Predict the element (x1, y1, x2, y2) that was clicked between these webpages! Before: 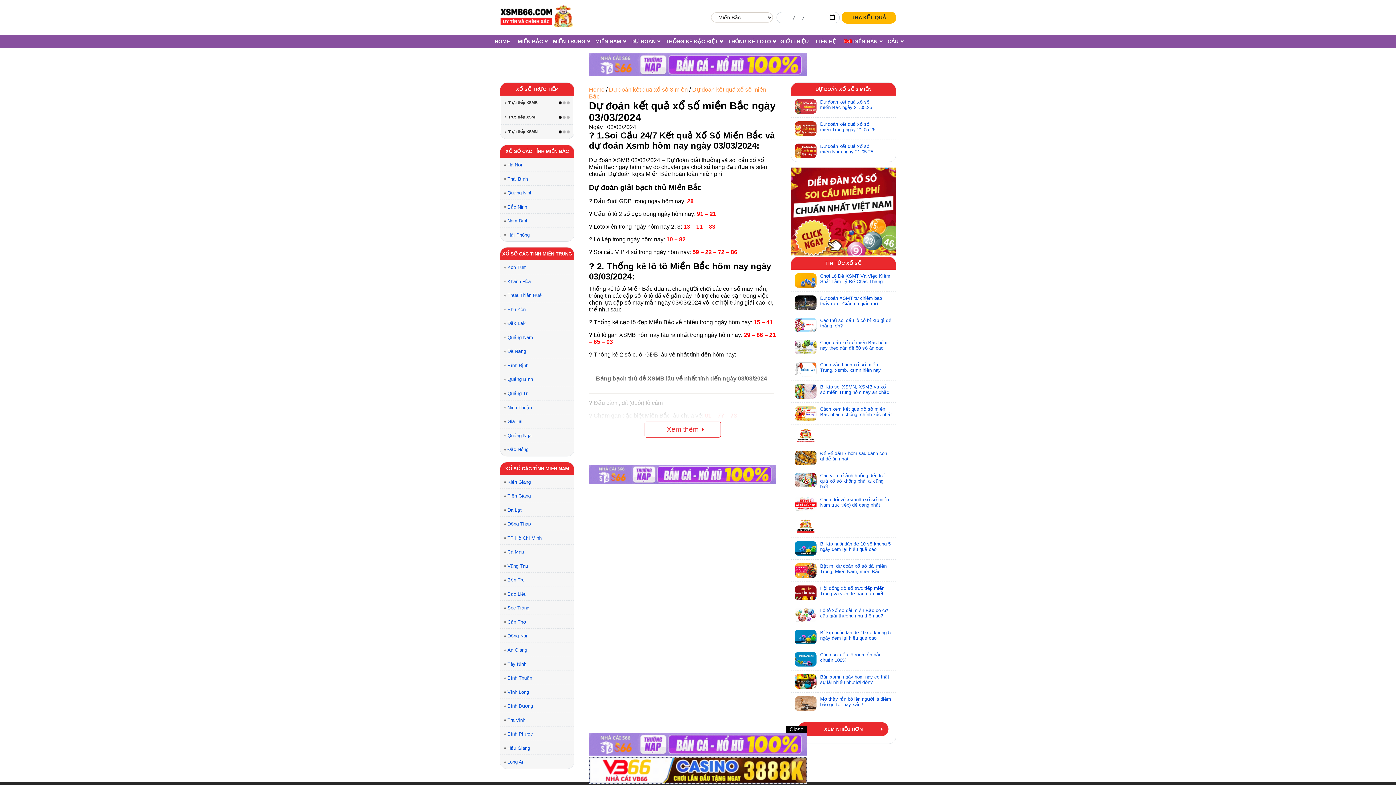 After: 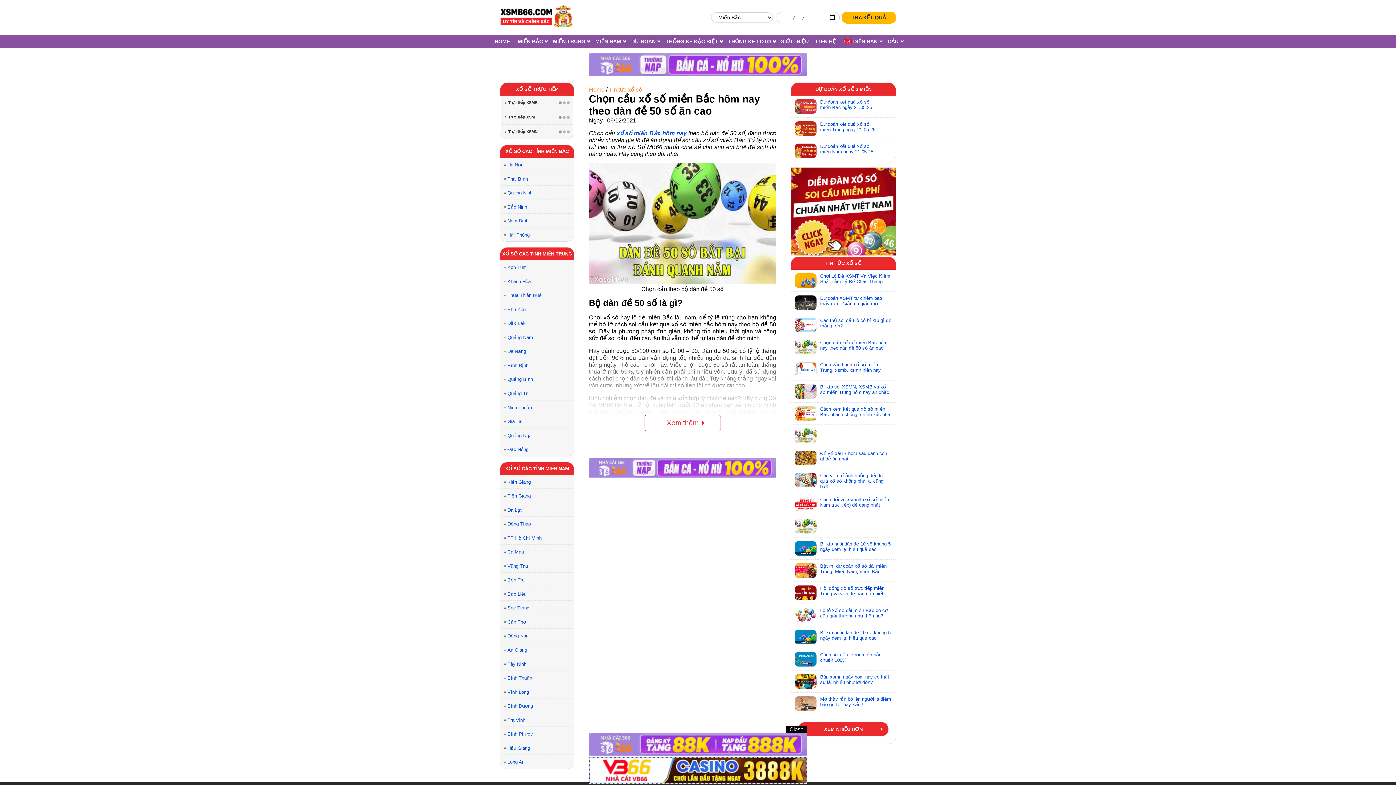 Action: label: Chọn cầu xổ số miền Bắc hôm nay theo dàn đề 50 số ăn cao bbox: (816, 339, 892, 350)